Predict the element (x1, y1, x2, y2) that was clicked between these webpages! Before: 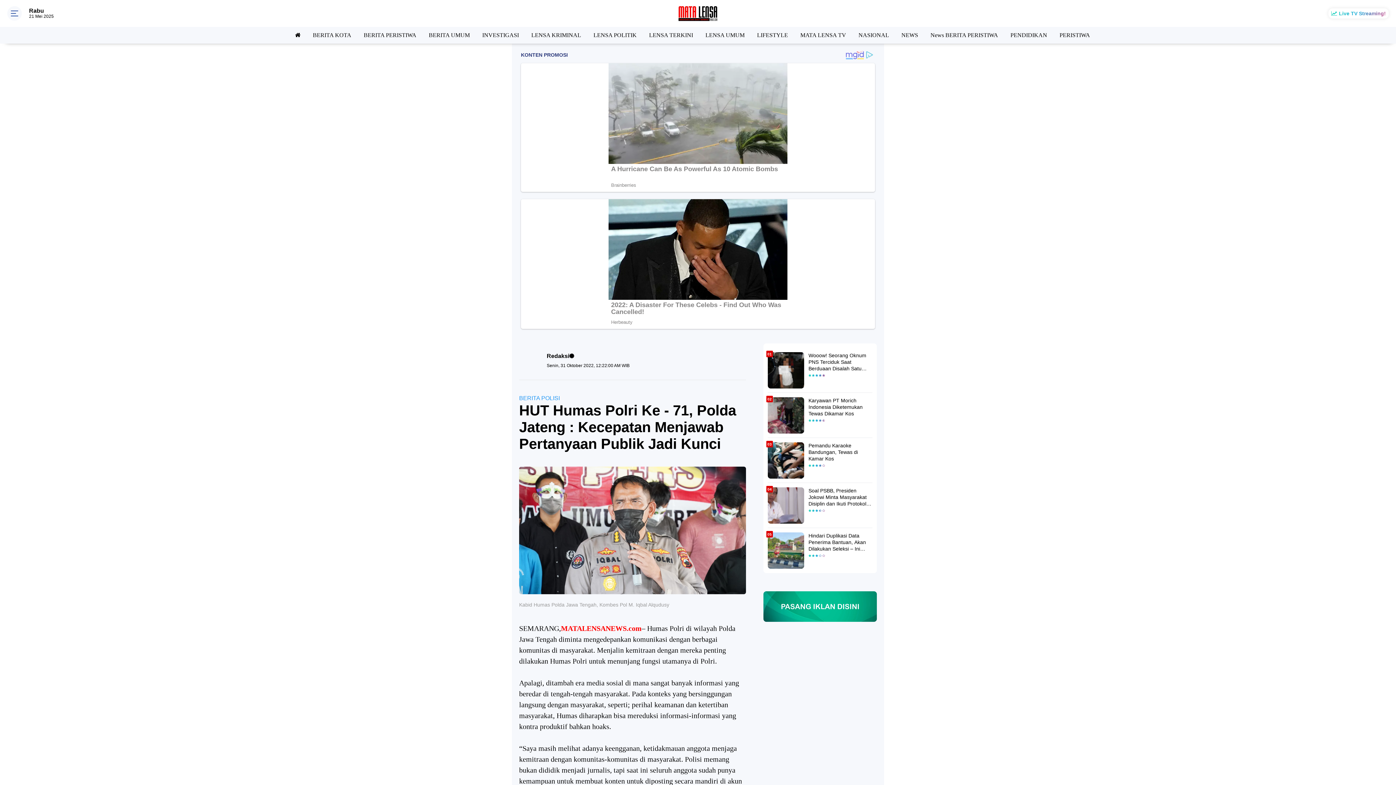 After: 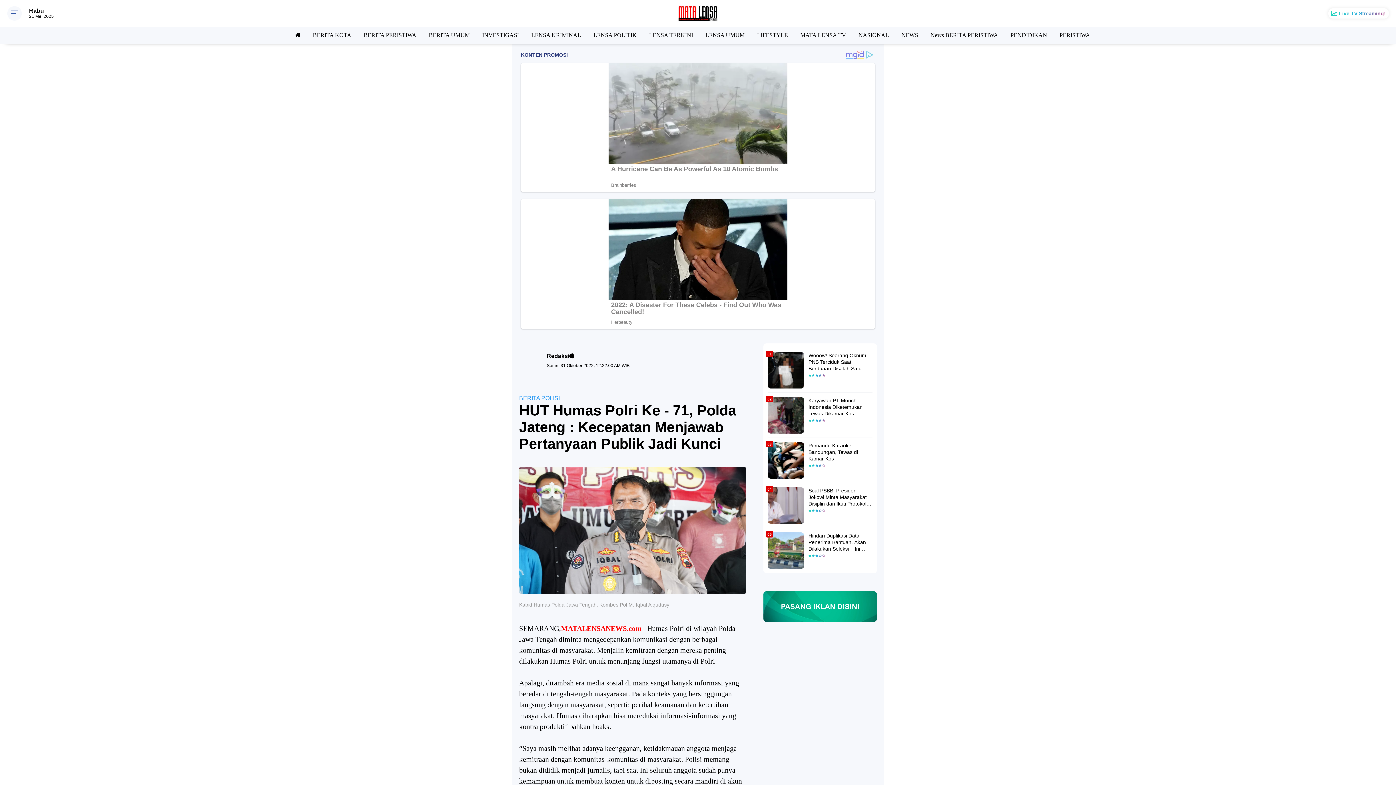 Action: bbox: (768, 457, 804, 463)